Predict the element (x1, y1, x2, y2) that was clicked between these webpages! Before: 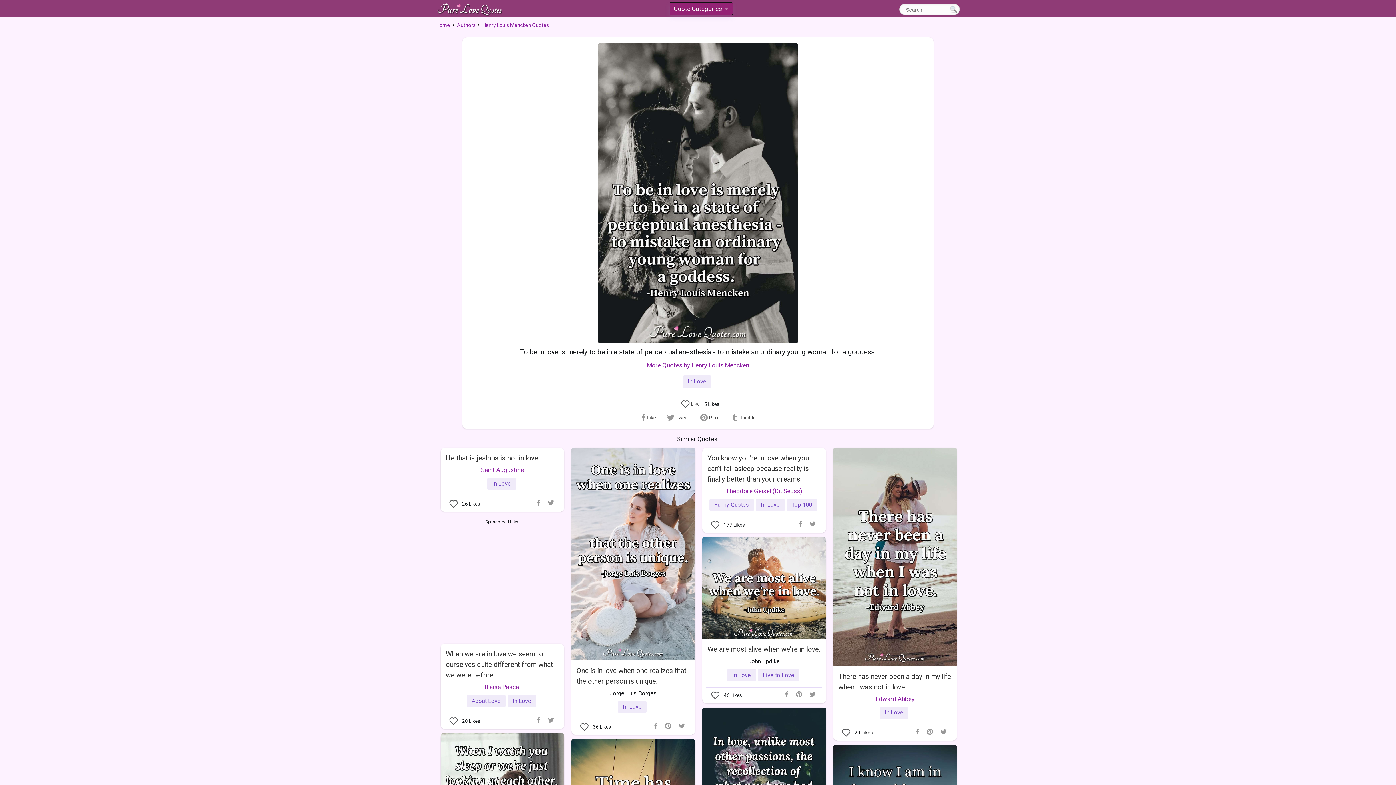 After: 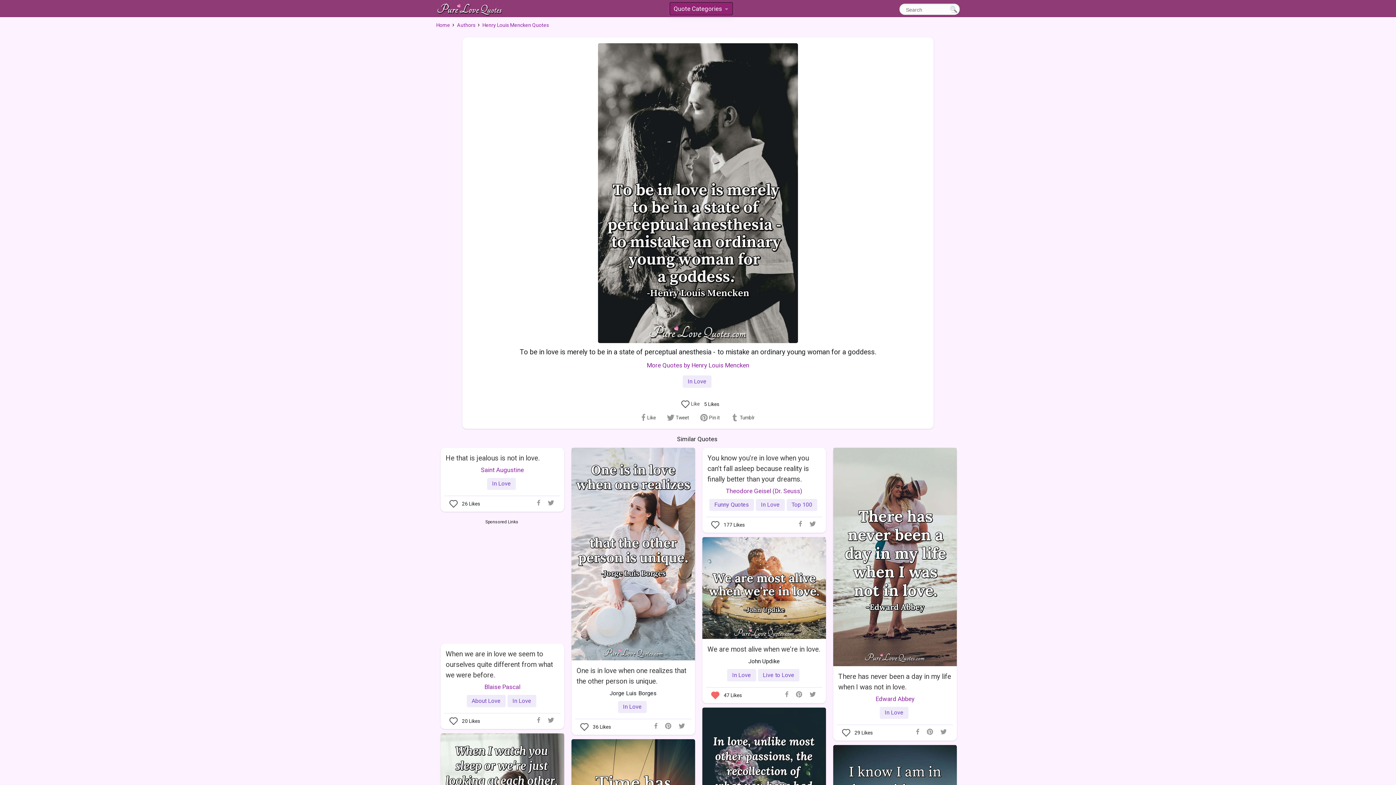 Action: bbox: (707, 691, 723, 699)